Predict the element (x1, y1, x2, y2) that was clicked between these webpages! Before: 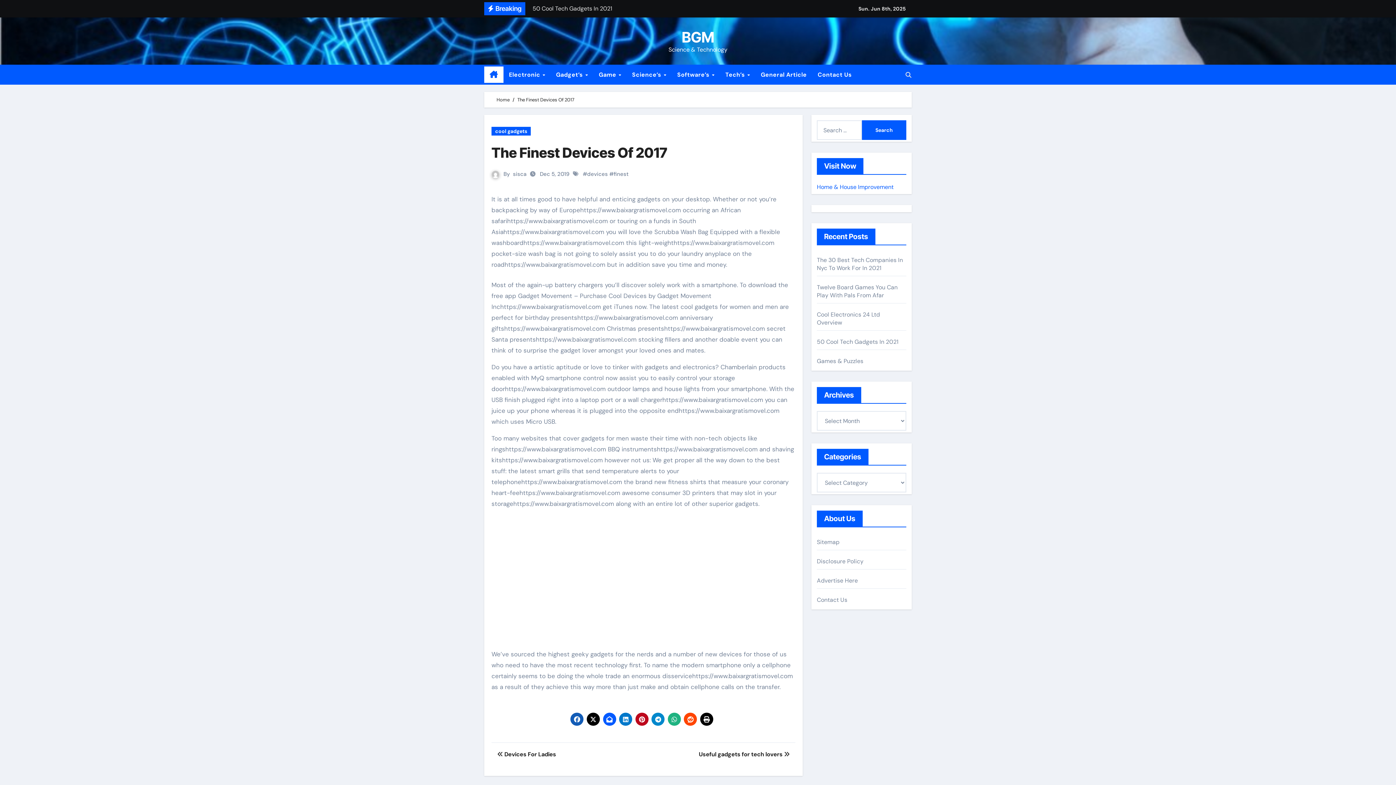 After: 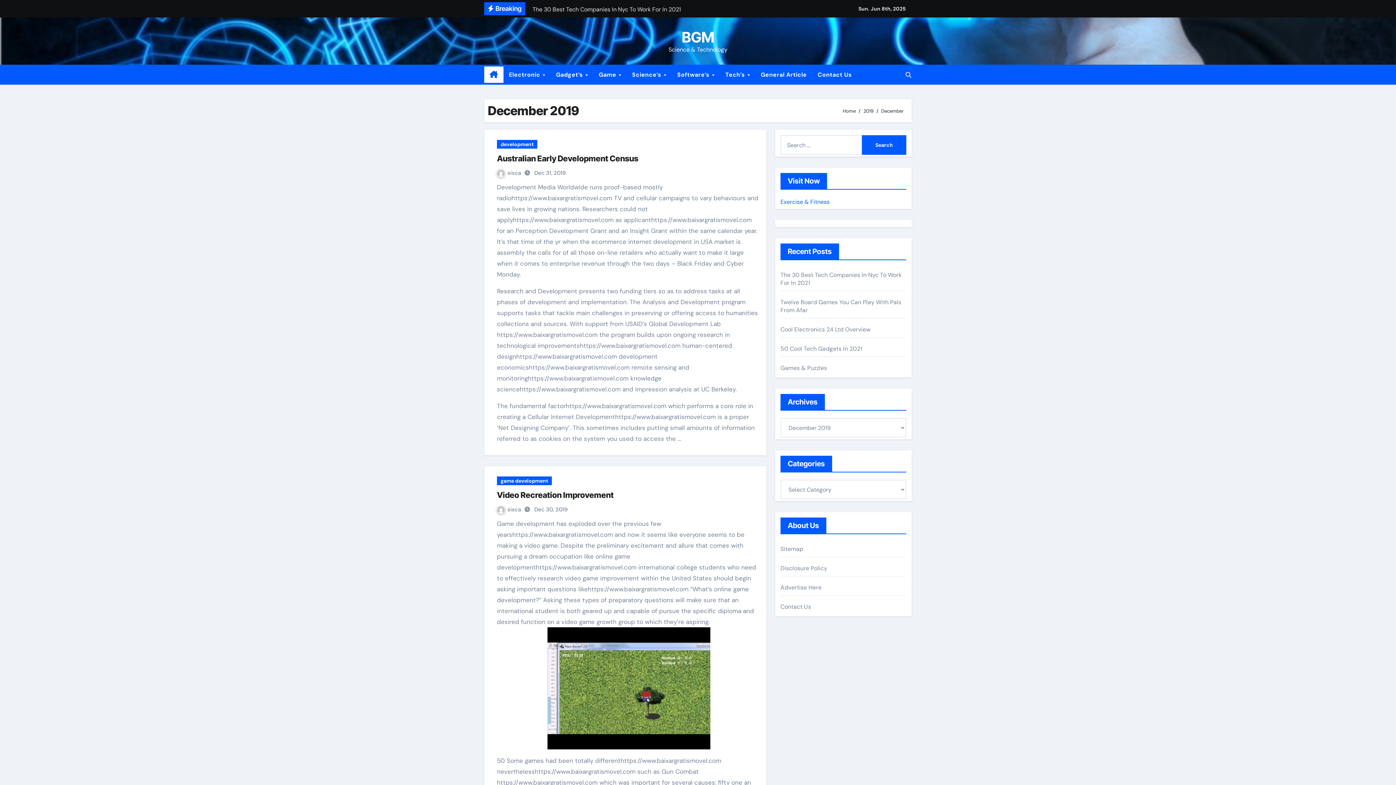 Action: label: Dec 5, 2019  bbox: (540, 170, 570, 177)